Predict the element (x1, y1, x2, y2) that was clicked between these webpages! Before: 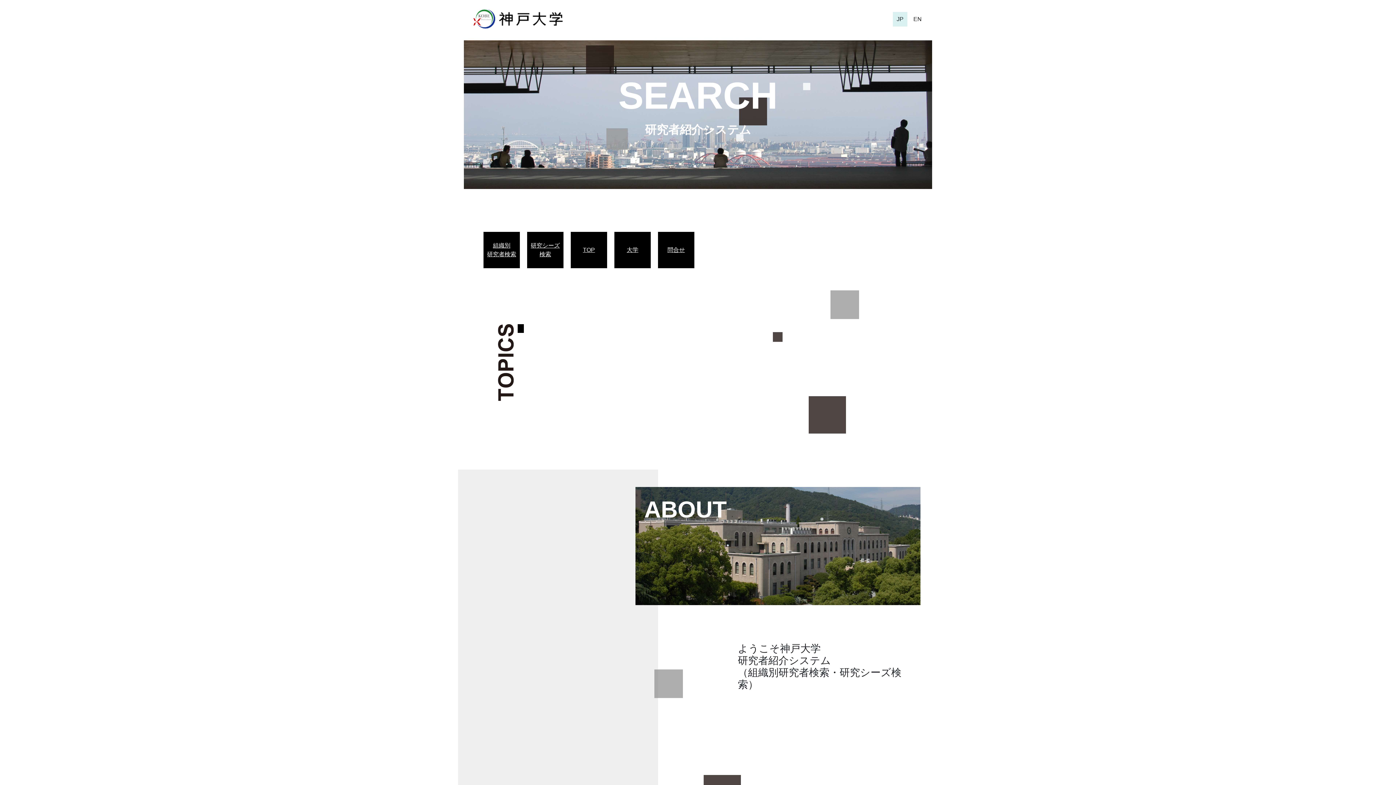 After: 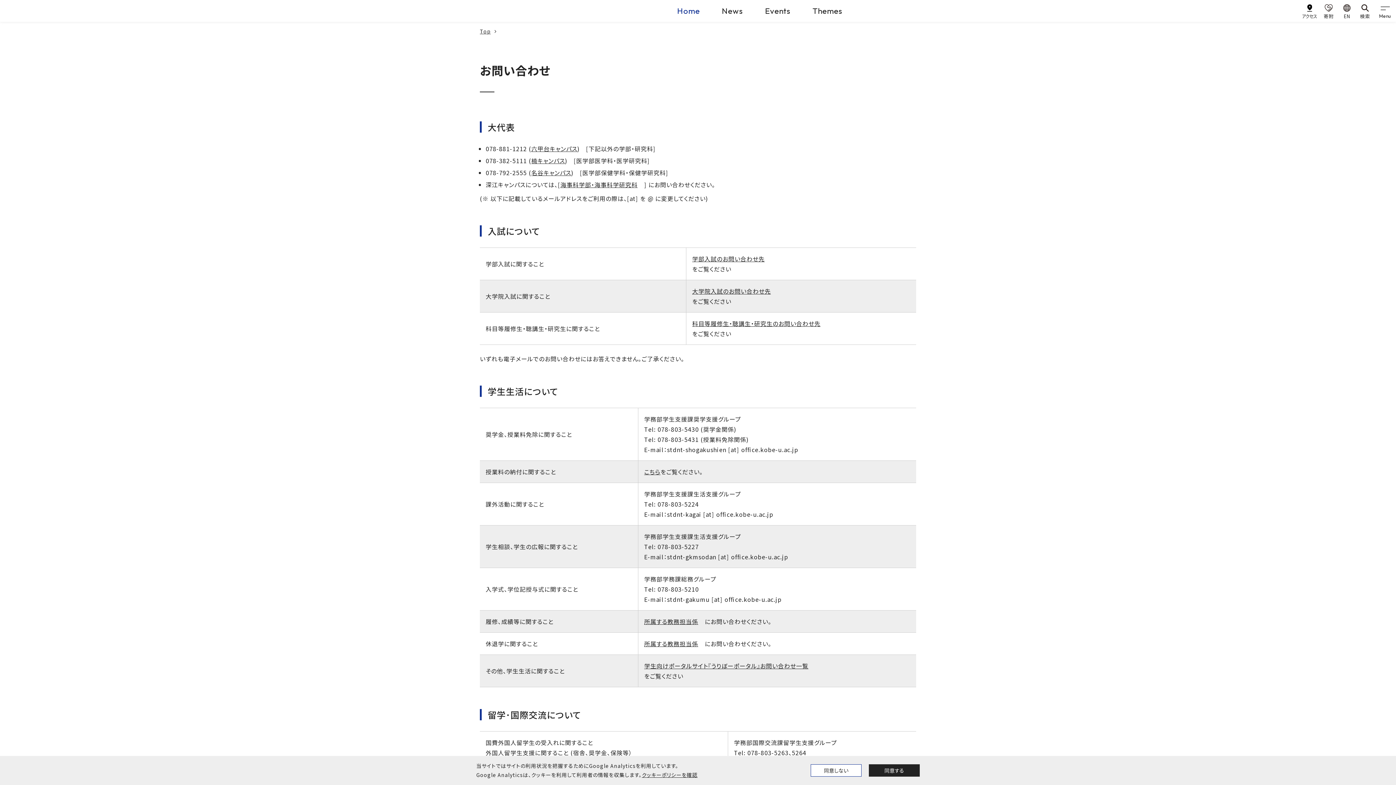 Action: bbox: (661, 245, 690, 254) label: 問合せ